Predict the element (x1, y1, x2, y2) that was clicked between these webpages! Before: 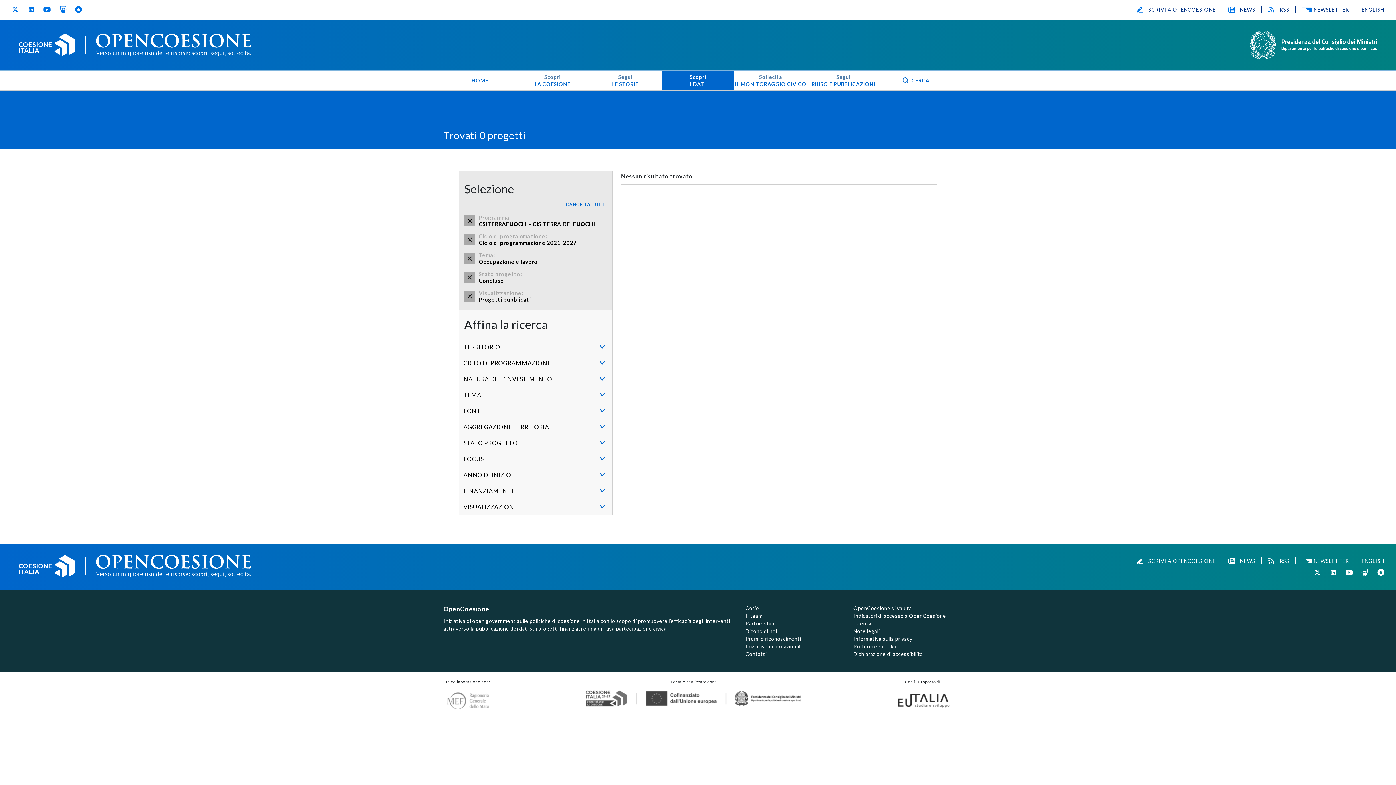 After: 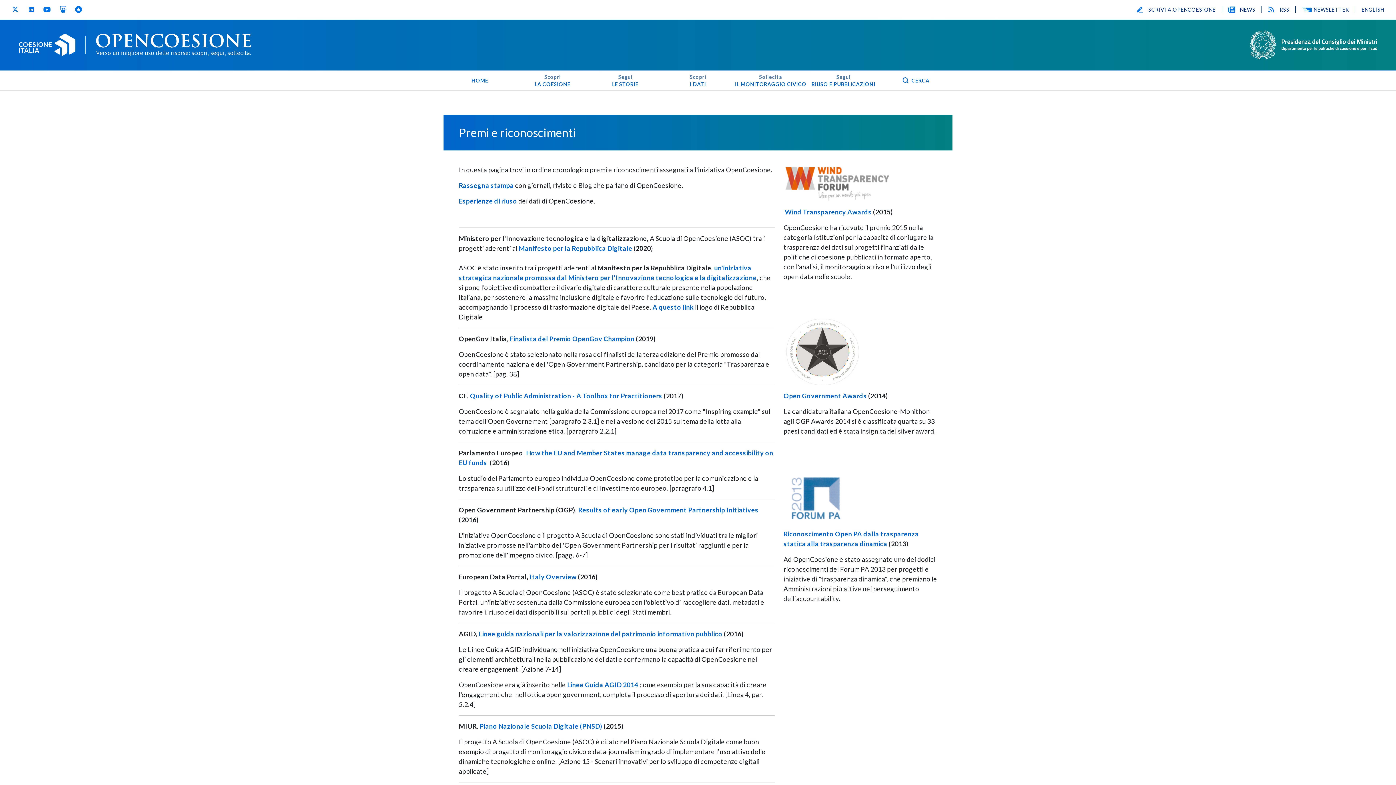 Action: bbox: (745, 636, 801, 642) label: Premi e riconoscimenti